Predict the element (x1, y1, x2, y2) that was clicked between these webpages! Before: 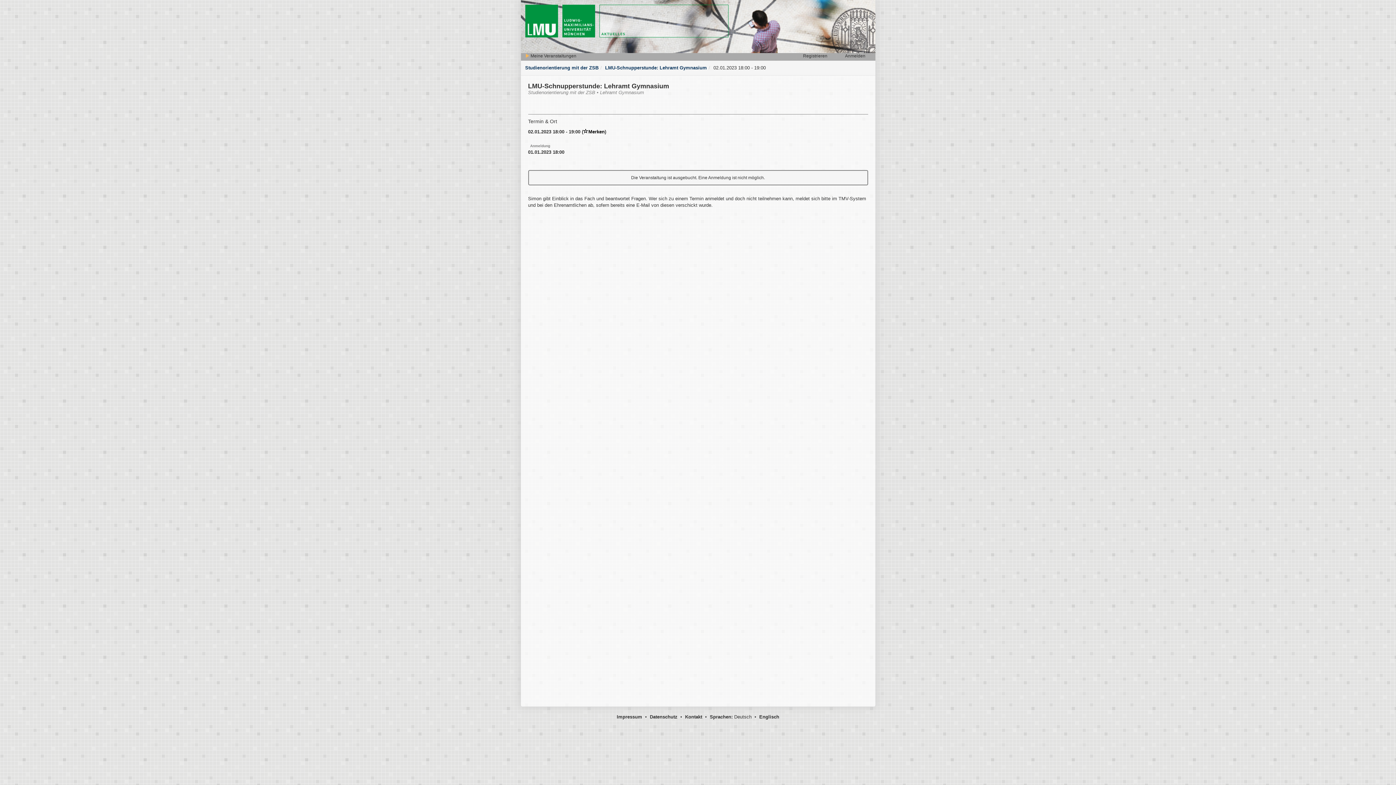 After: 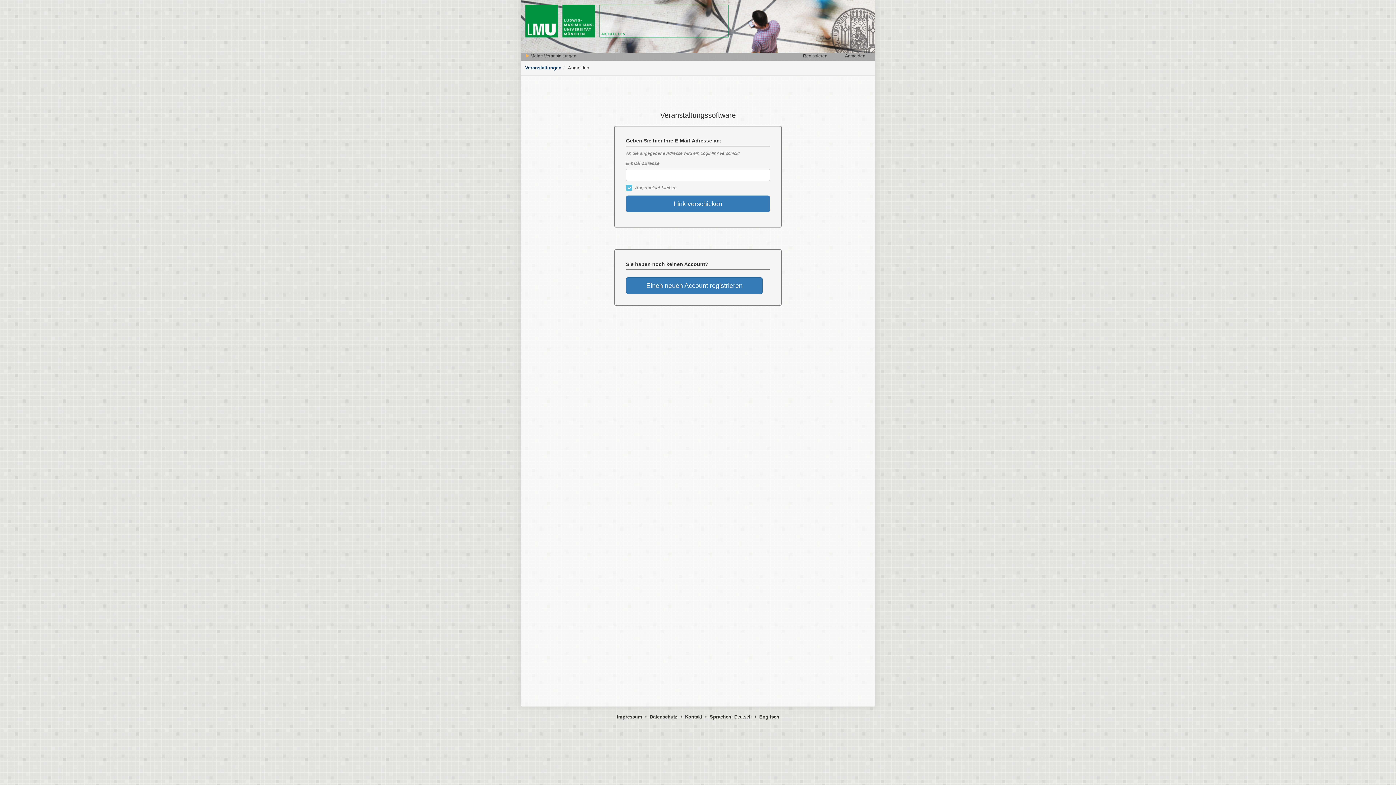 Action: bbox: (525, 53, 576, 58) label:  Meine Veranstaltungen